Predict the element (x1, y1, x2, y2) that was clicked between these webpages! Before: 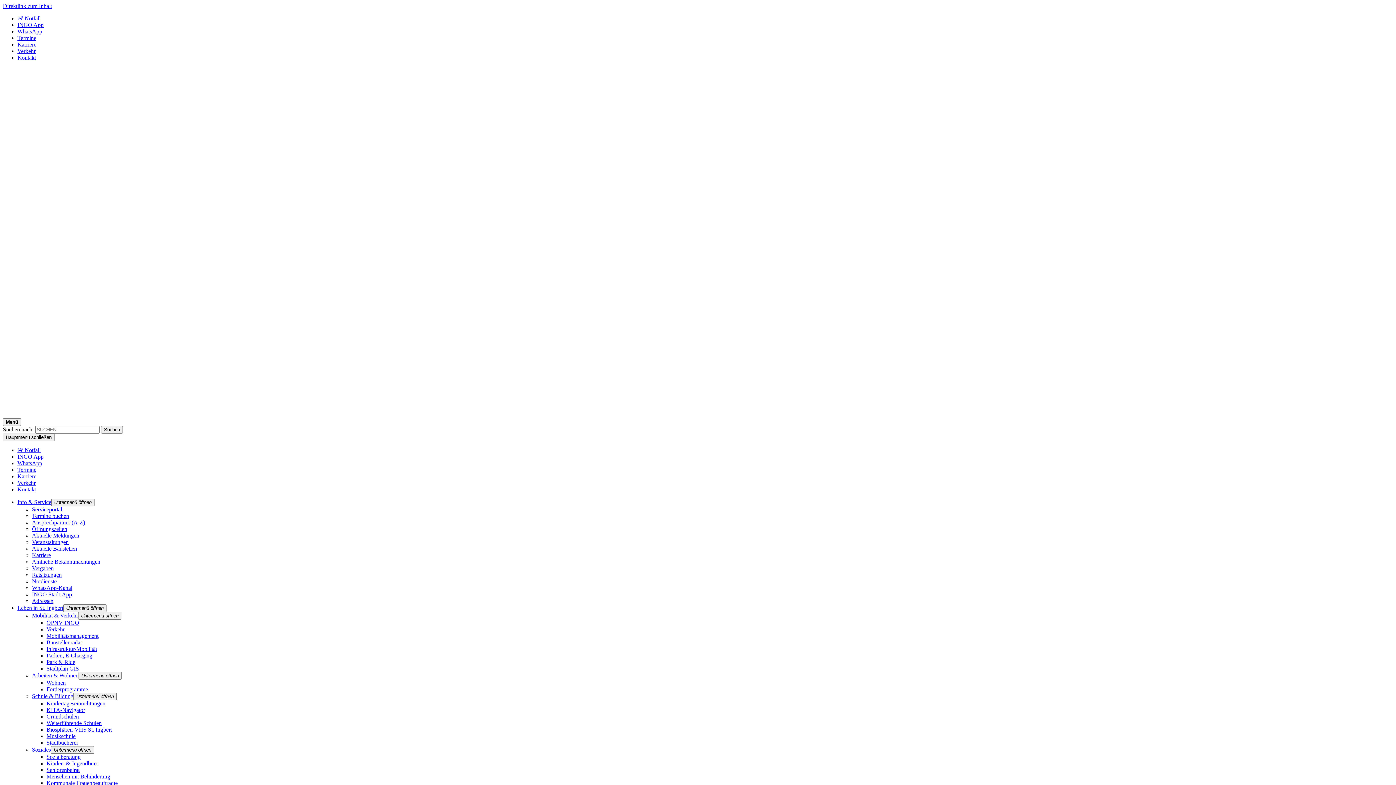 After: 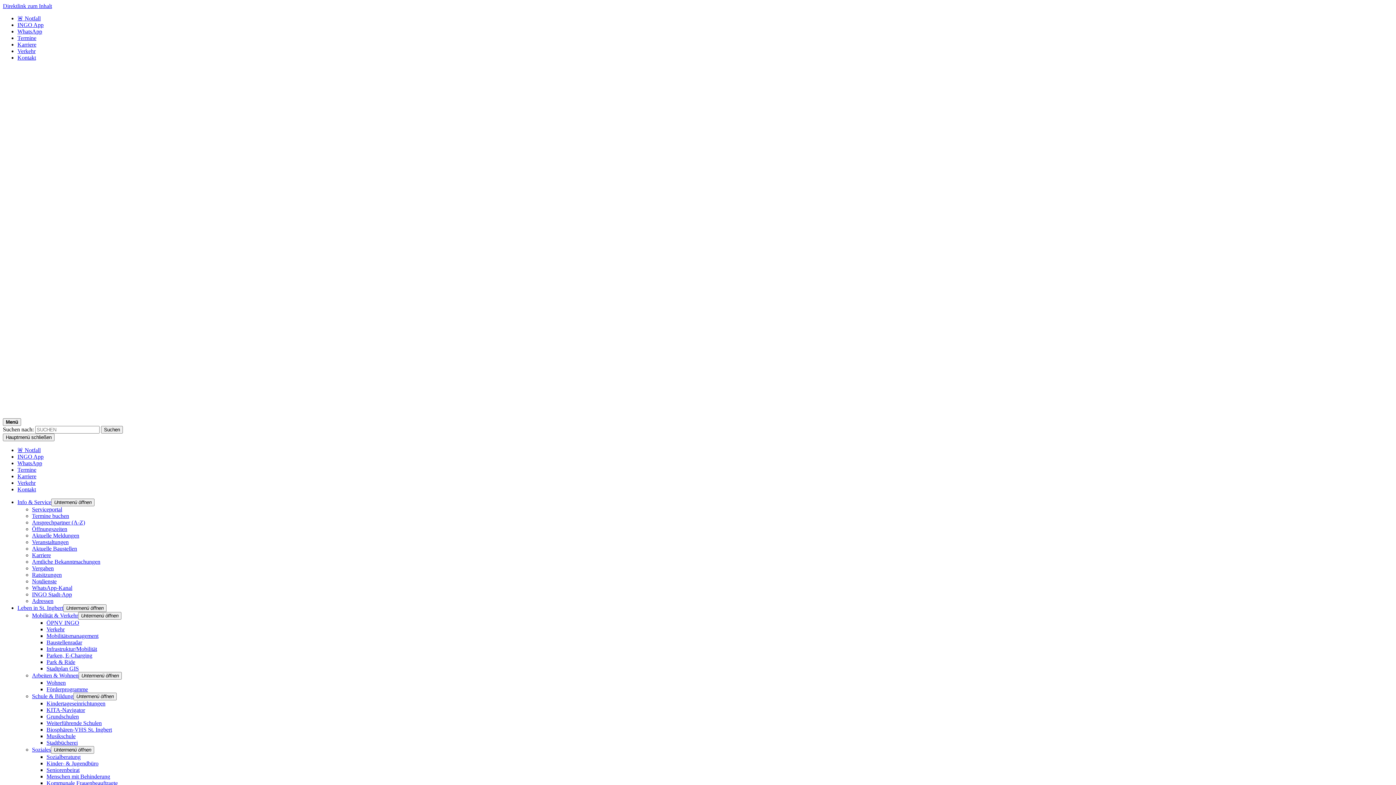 Action: label: Adressen bbox: (32, 598, 53, 604)